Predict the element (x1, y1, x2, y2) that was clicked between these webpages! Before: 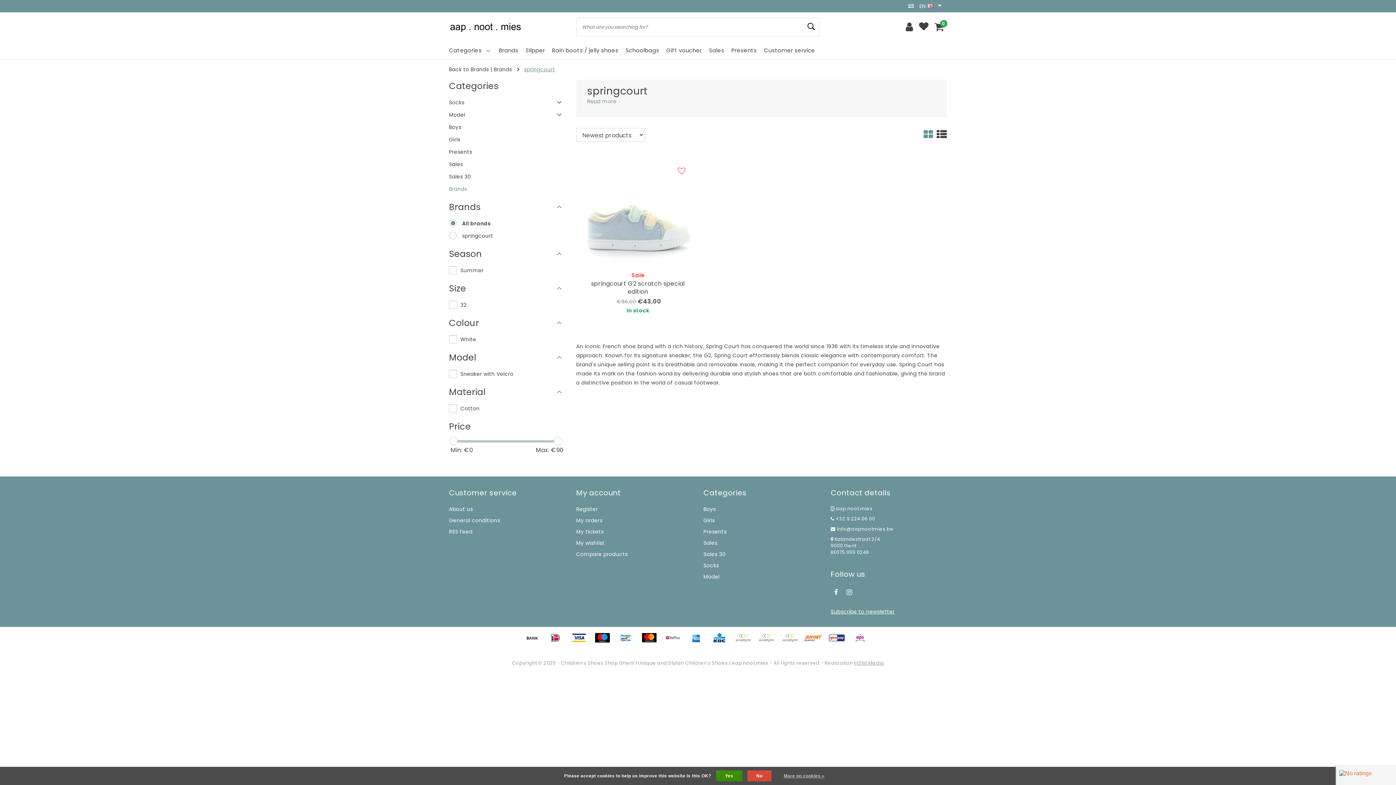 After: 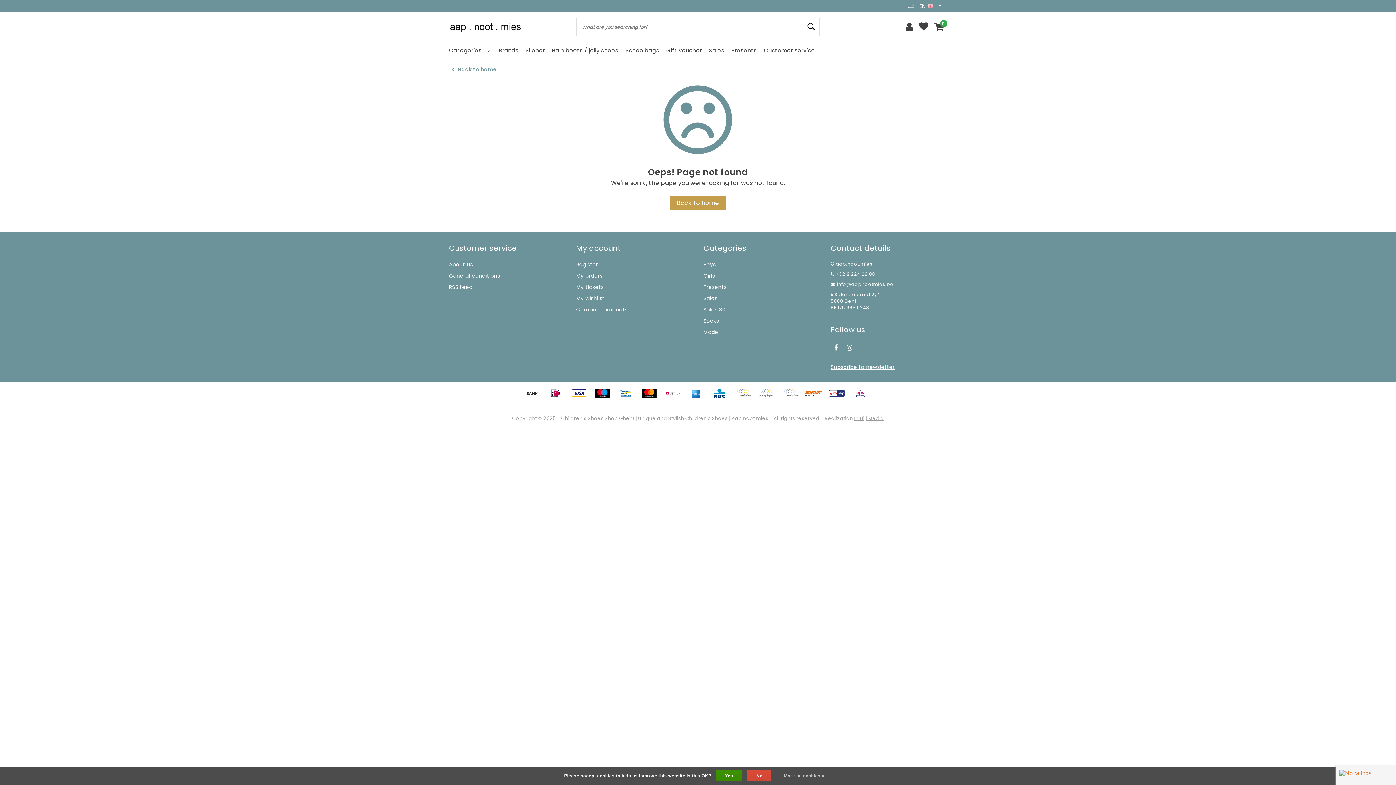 Action: bbox: (523, 637, 546, 645) label:  